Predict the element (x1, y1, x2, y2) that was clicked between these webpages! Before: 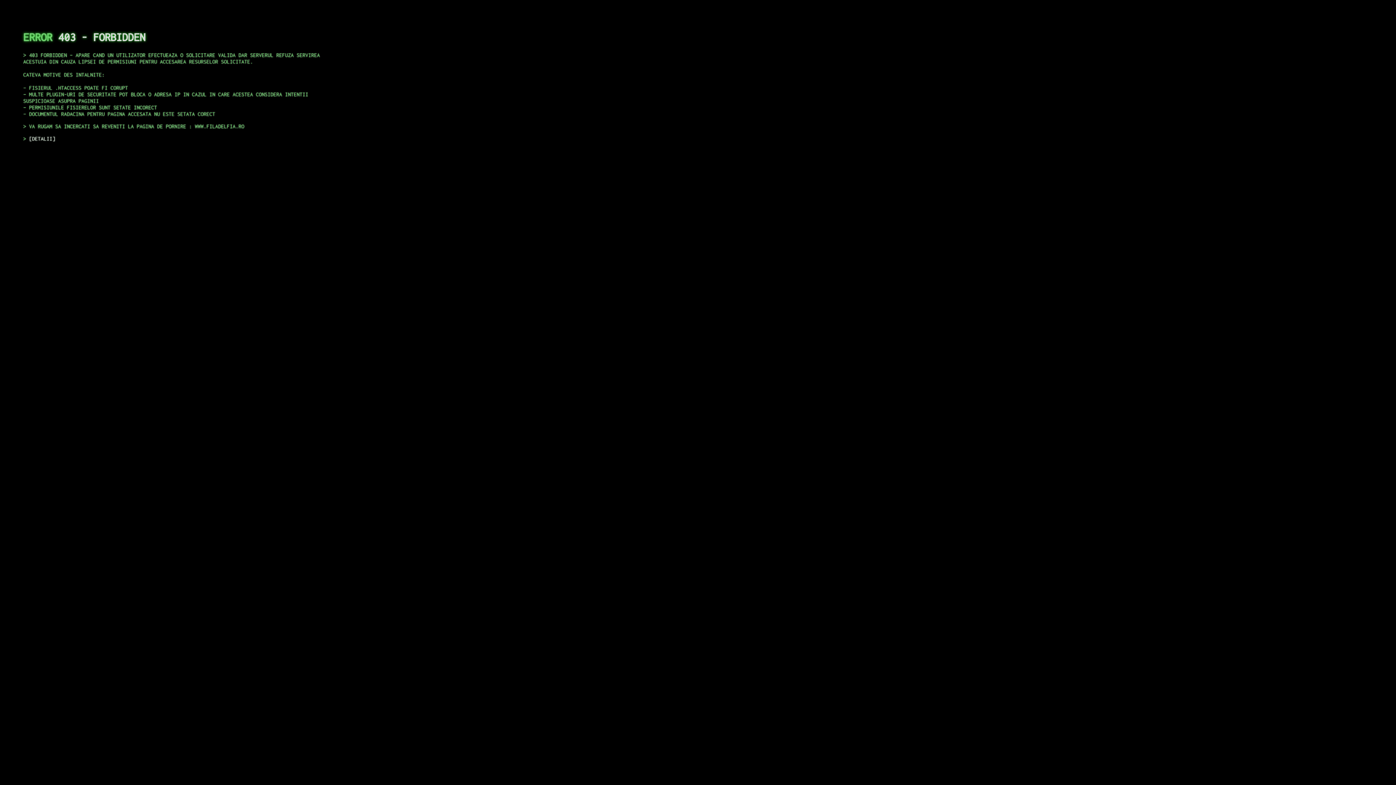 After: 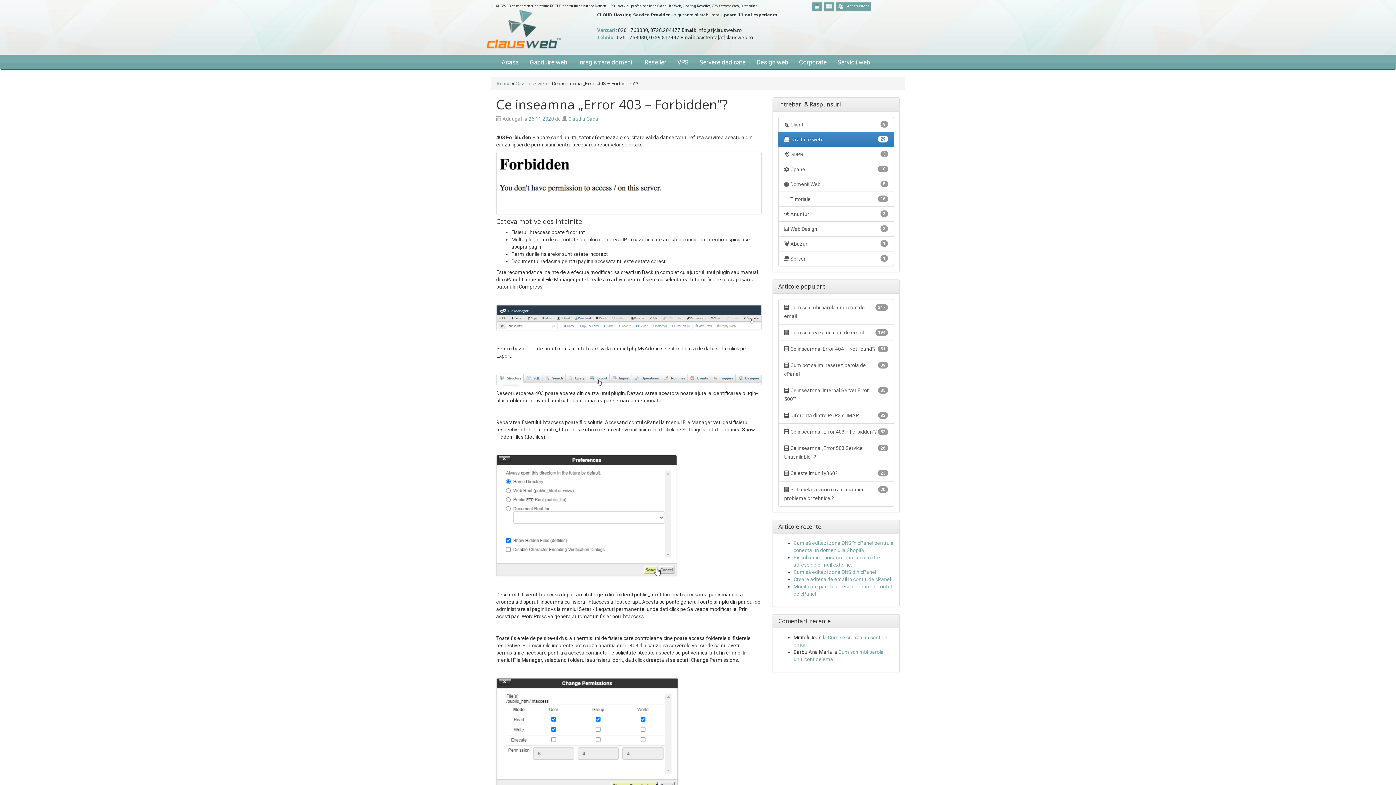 Action: bbox: (29, 135, 55, 141) label: DETALII